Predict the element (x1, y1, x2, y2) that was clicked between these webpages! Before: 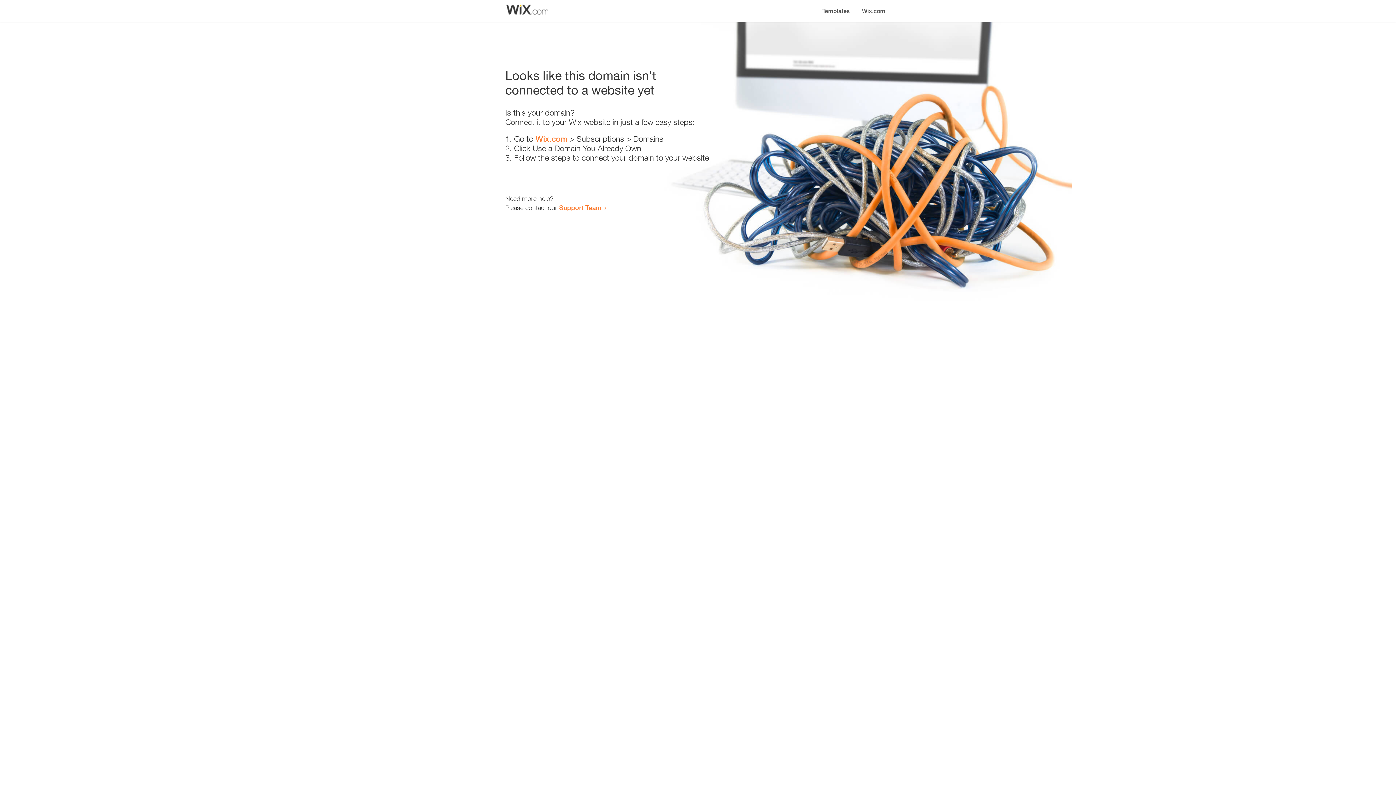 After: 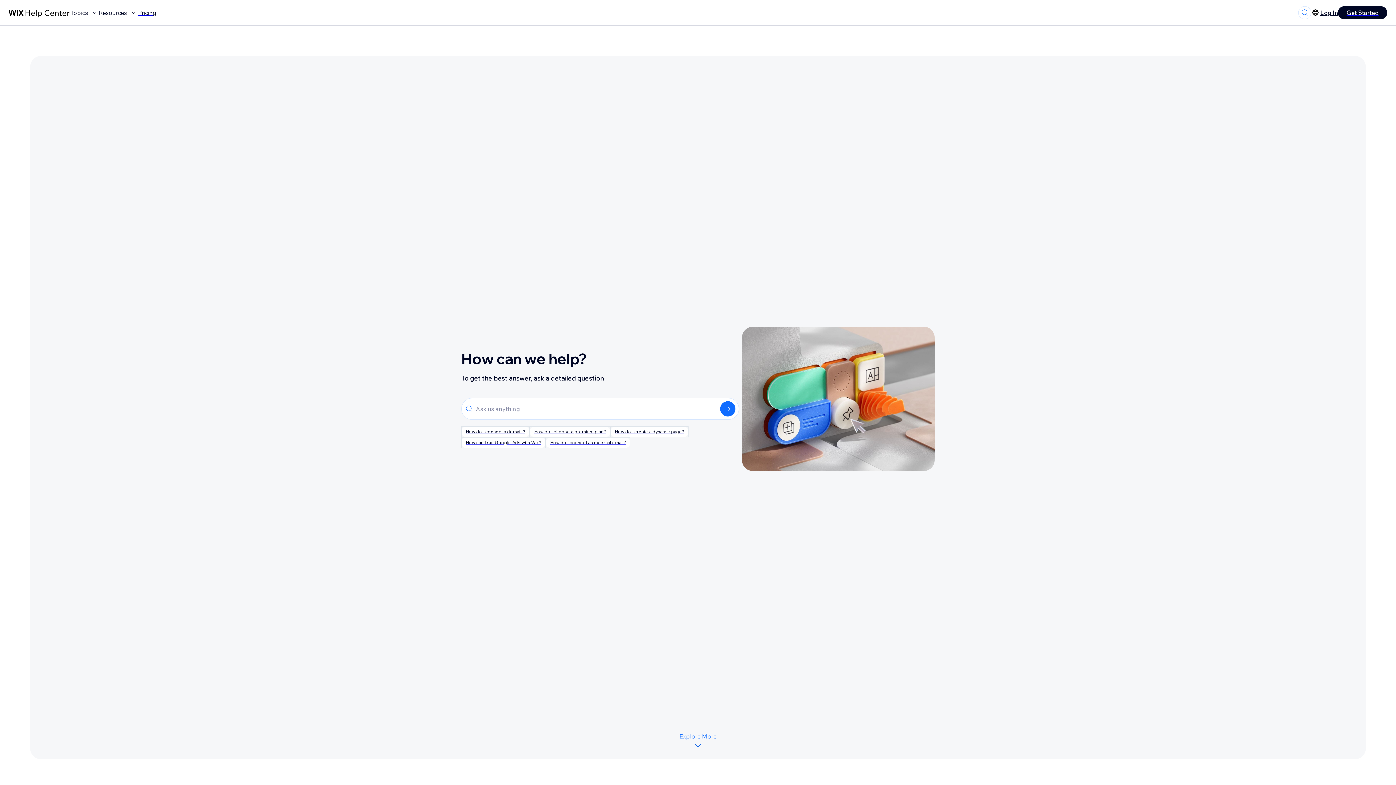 Action: bbox: (559, 203, 601, 211) label: Support Team